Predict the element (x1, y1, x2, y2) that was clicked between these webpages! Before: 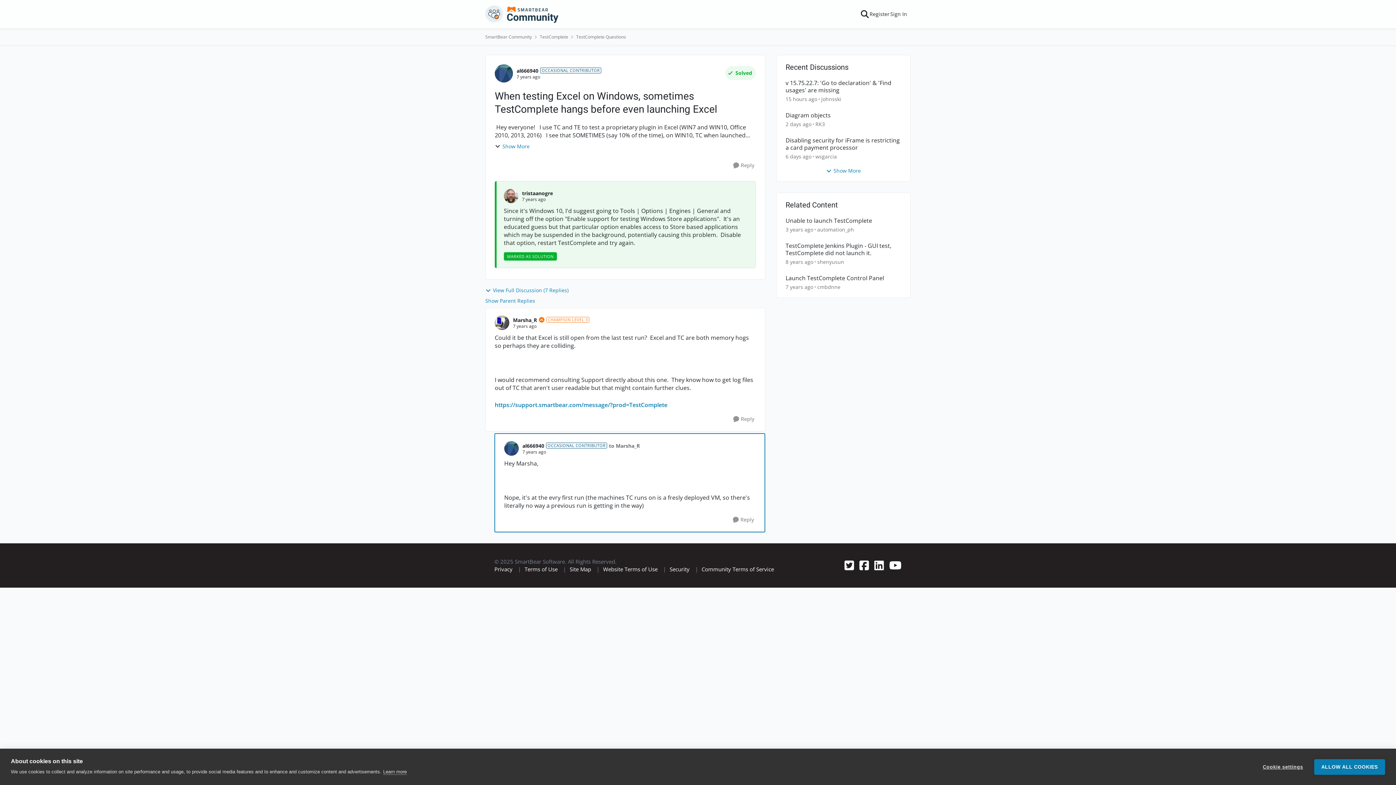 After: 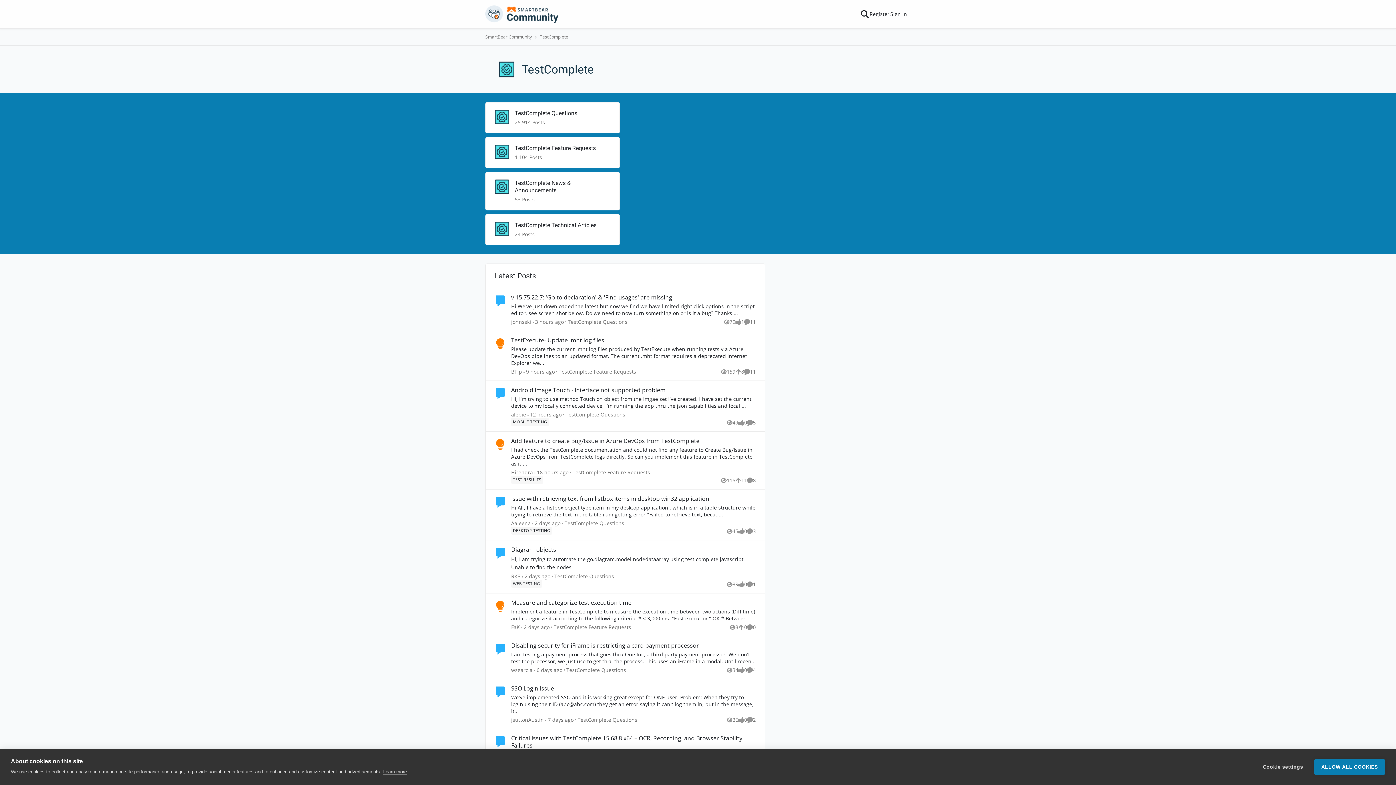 Action: label: Place TestComplete bbox: (540, 32, 568, 41)